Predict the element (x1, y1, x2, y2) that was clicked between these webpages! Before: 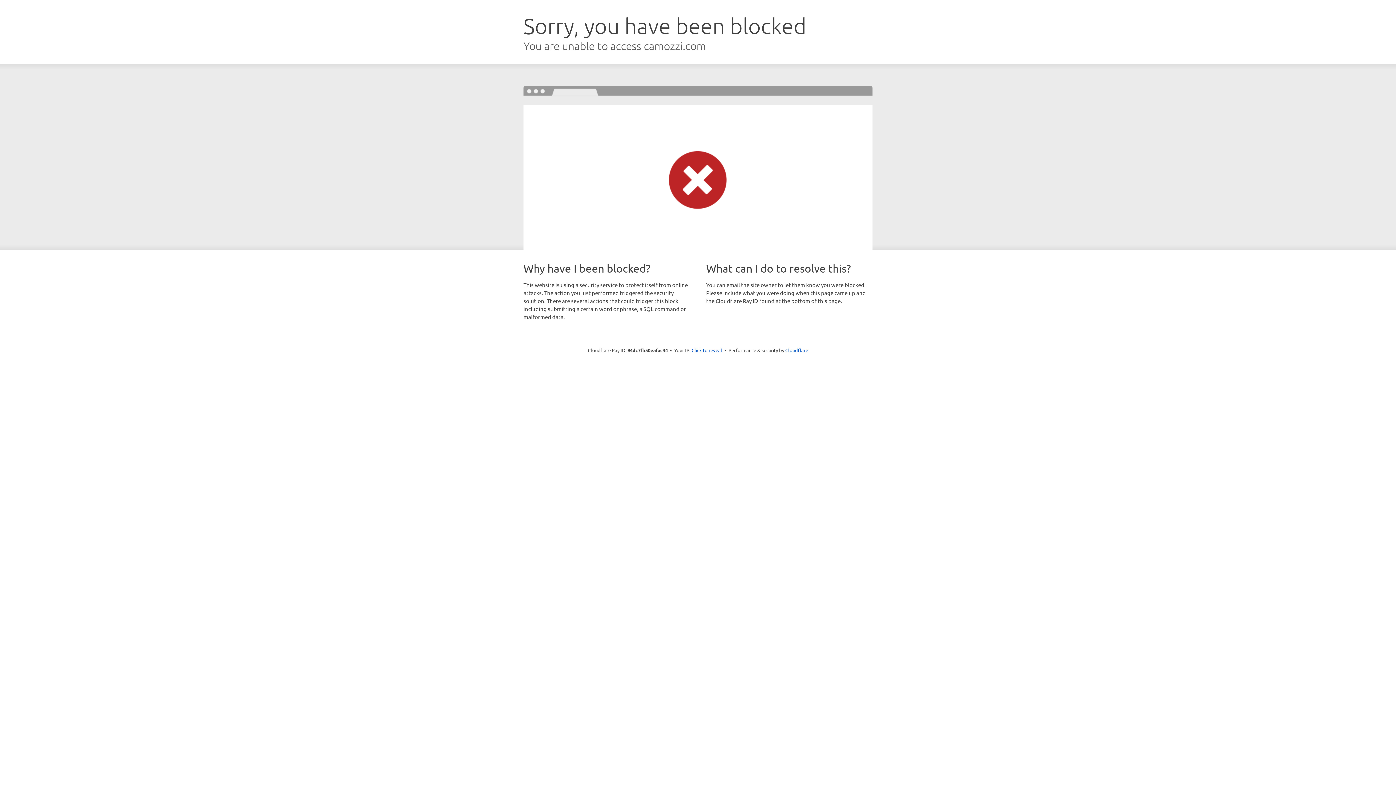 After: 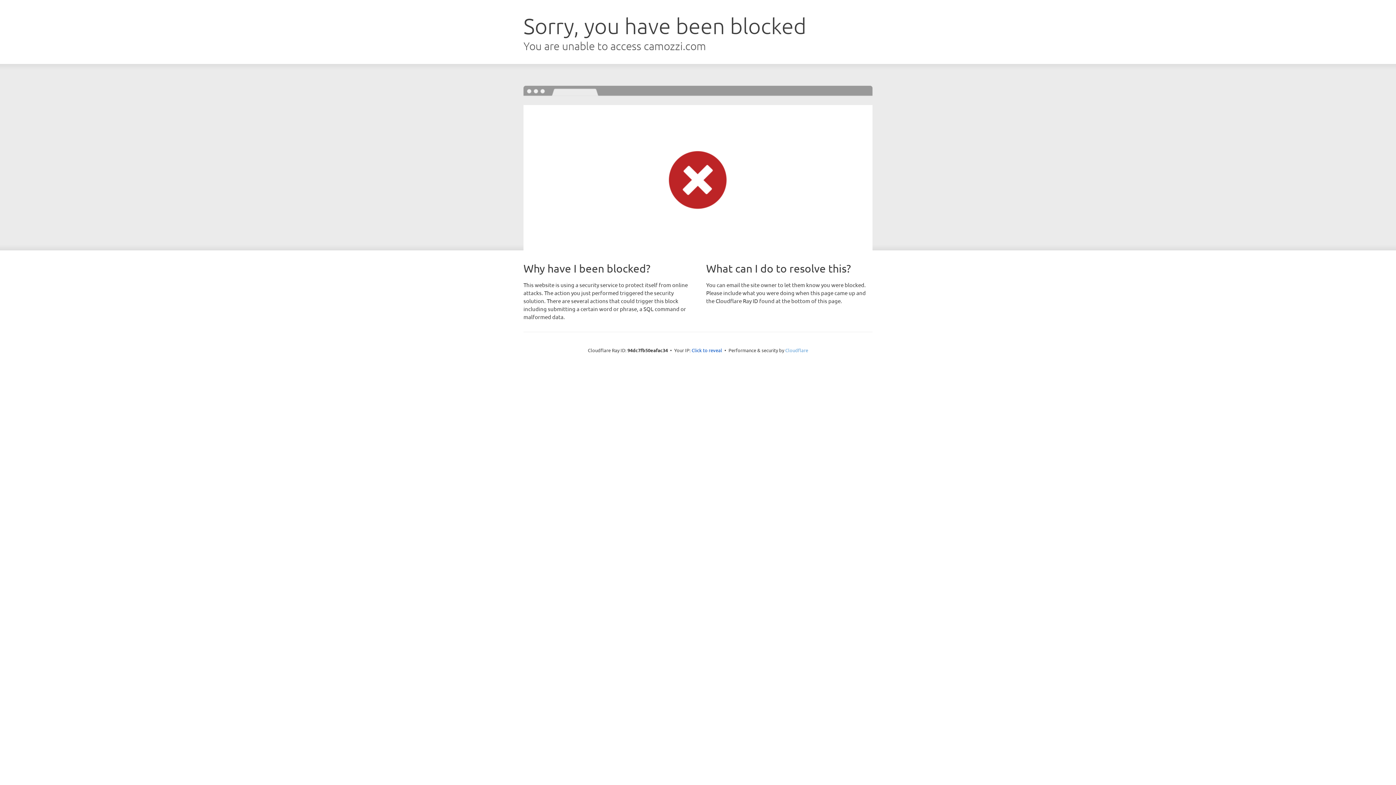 Action: label: Cloudflare bbox: (785, 347, 808, 353)